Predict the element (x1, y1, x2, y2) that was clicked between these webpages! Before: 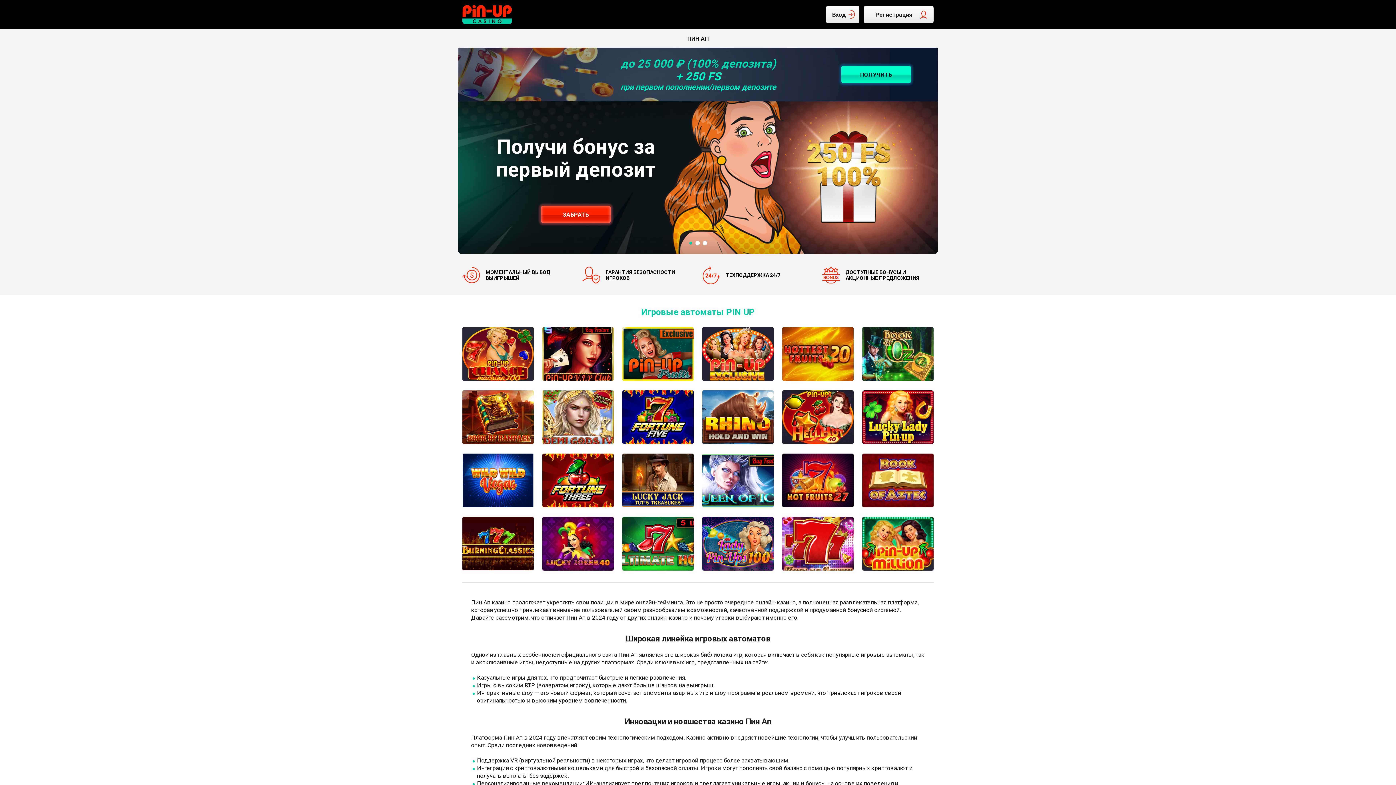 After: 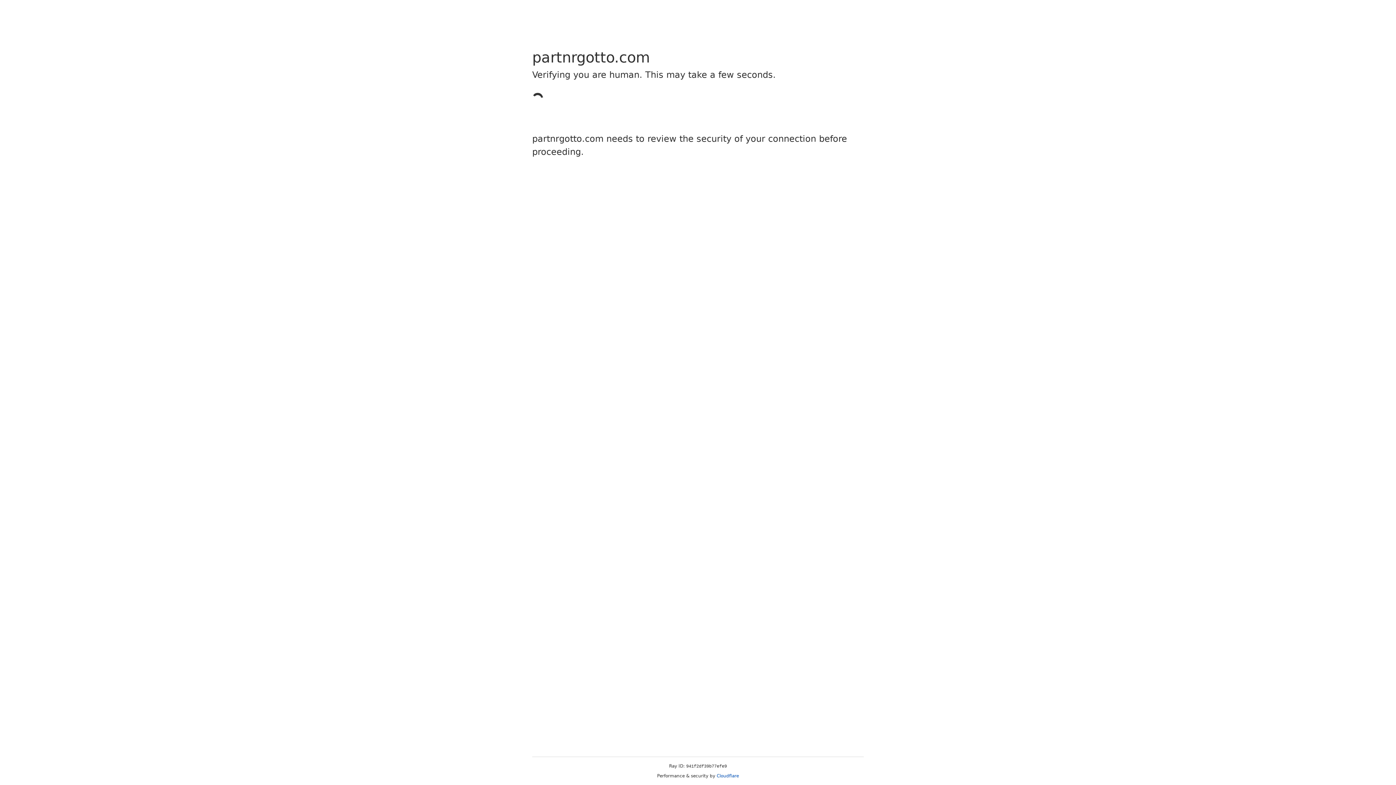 Action: bbox: (462, 390, 533, 444)